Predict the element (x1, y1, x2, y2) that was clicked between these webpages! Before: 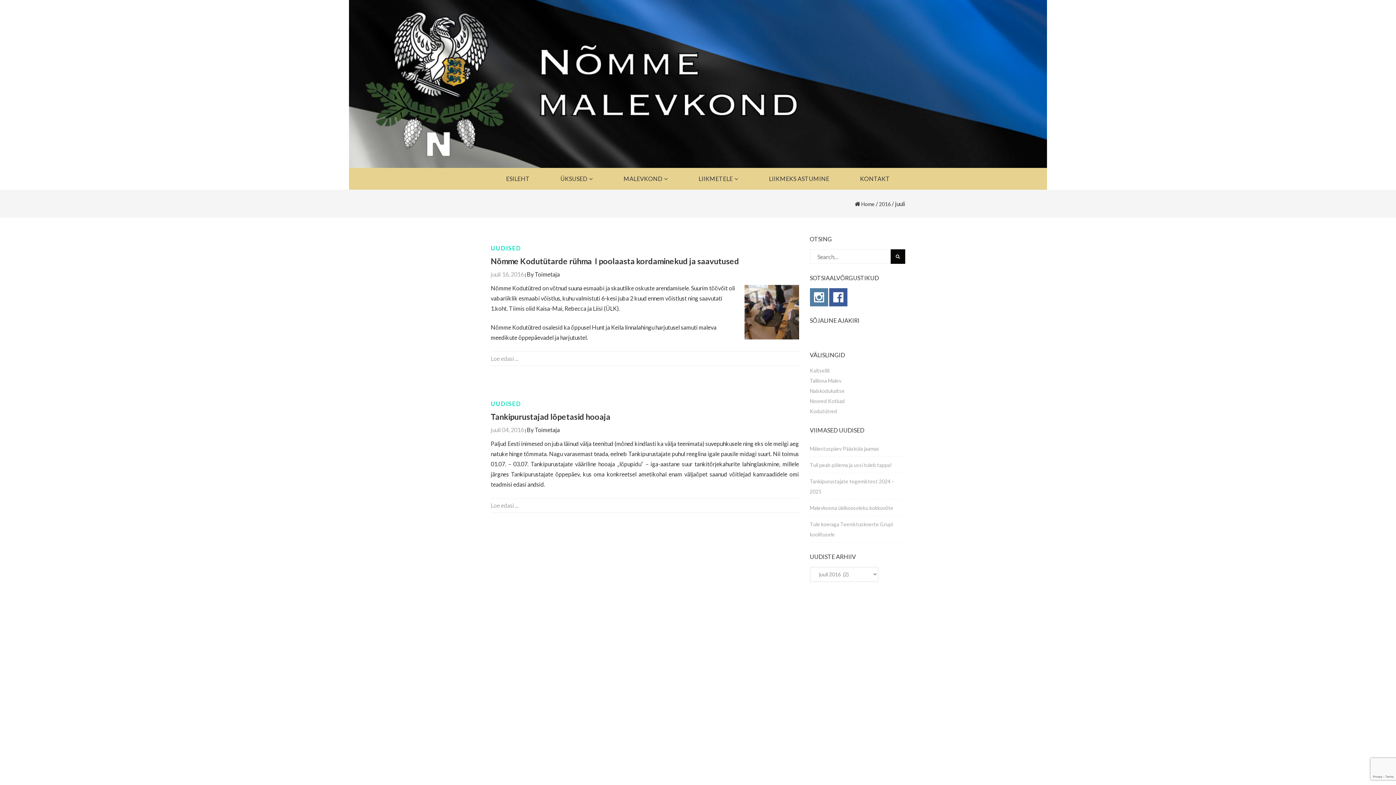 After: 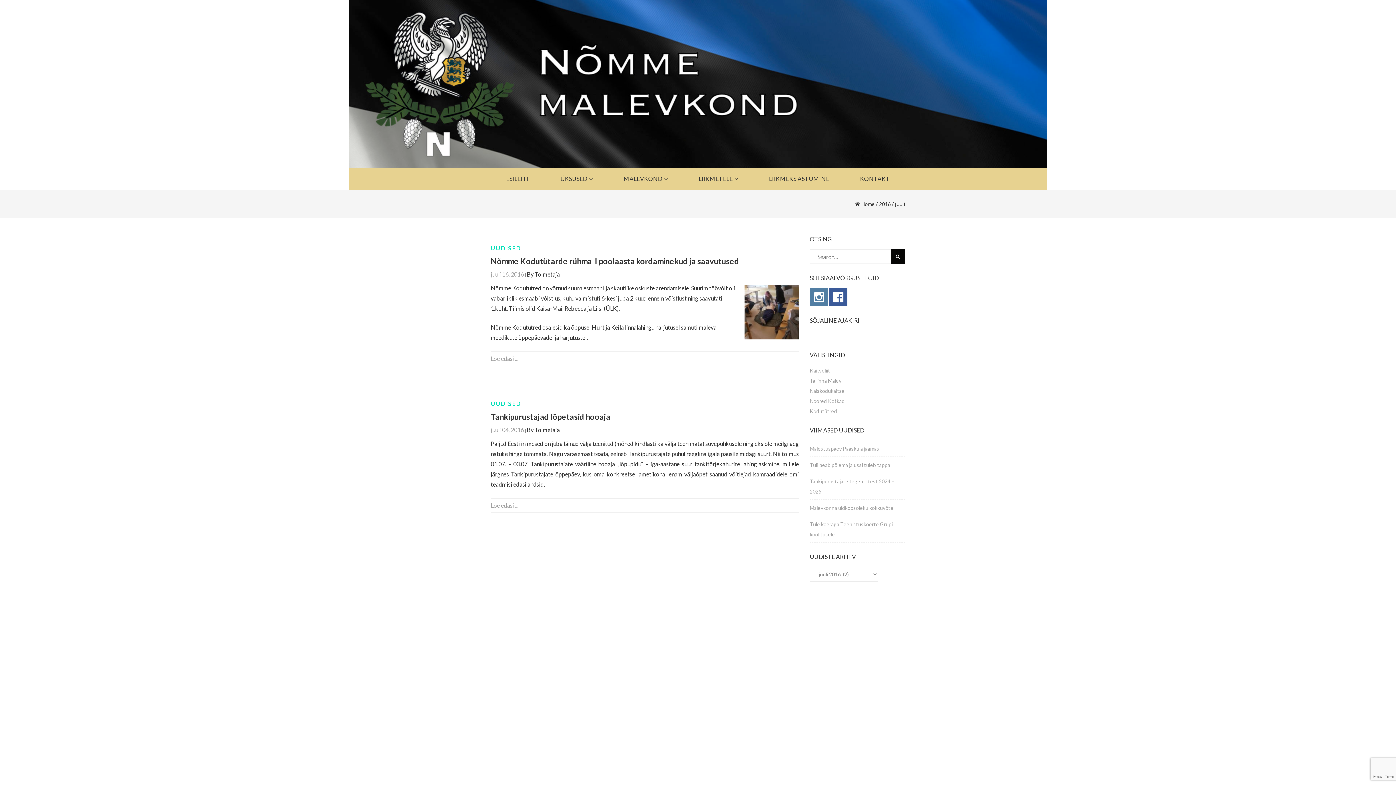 Action: label: juuli 16, 2016 bbox: (490, 270, 524, 277)